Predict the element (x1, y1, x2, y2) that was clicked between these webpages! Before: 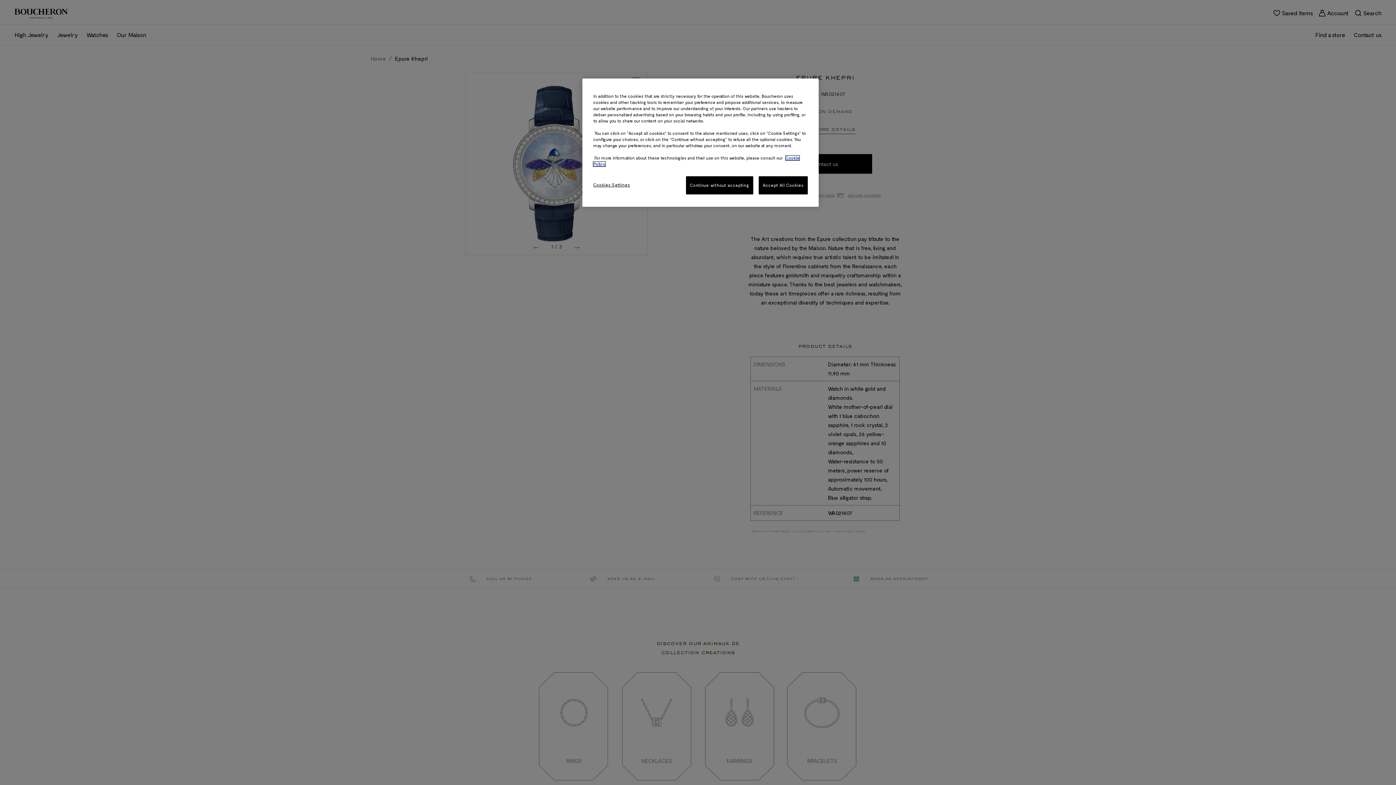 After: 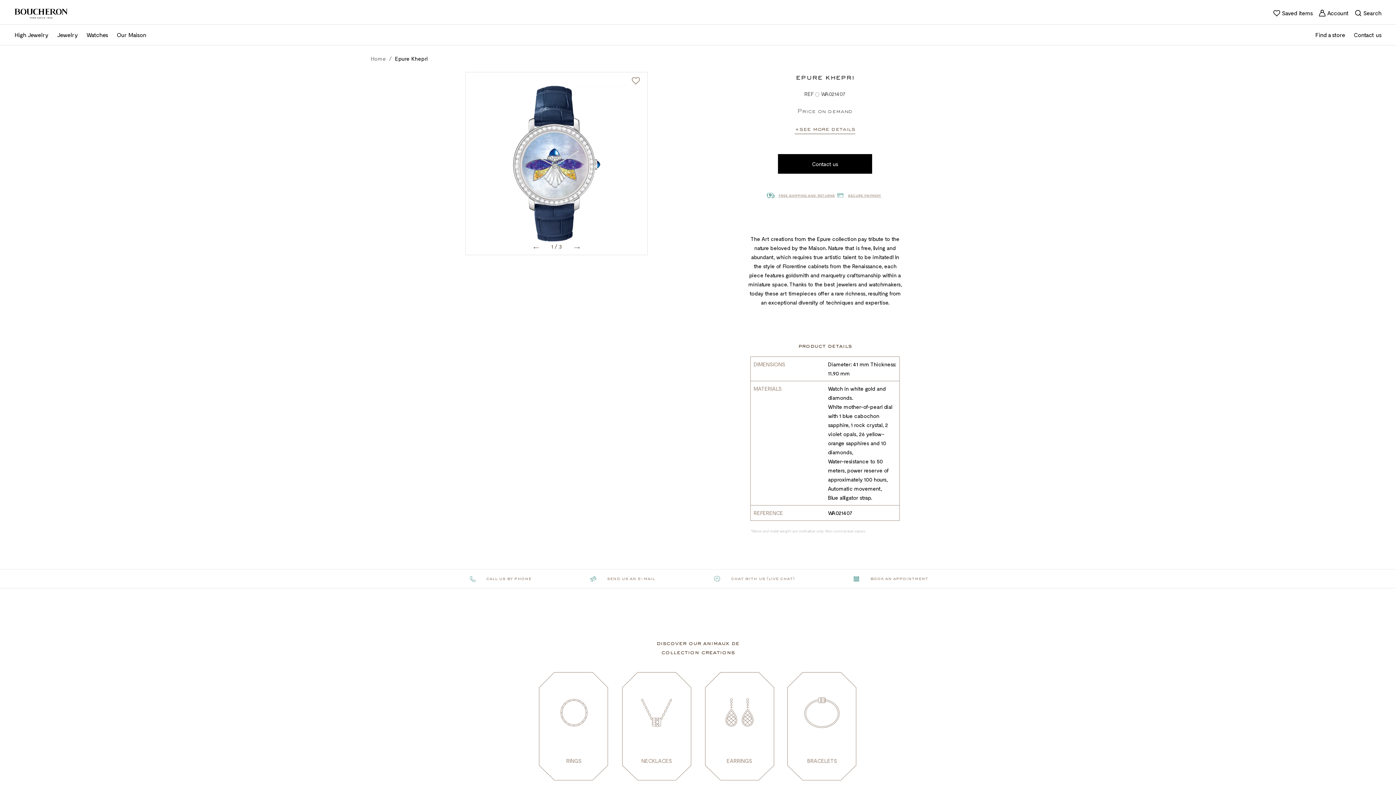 Action: bbox: (758, 176, 808, 194) label: Accept All Cookies